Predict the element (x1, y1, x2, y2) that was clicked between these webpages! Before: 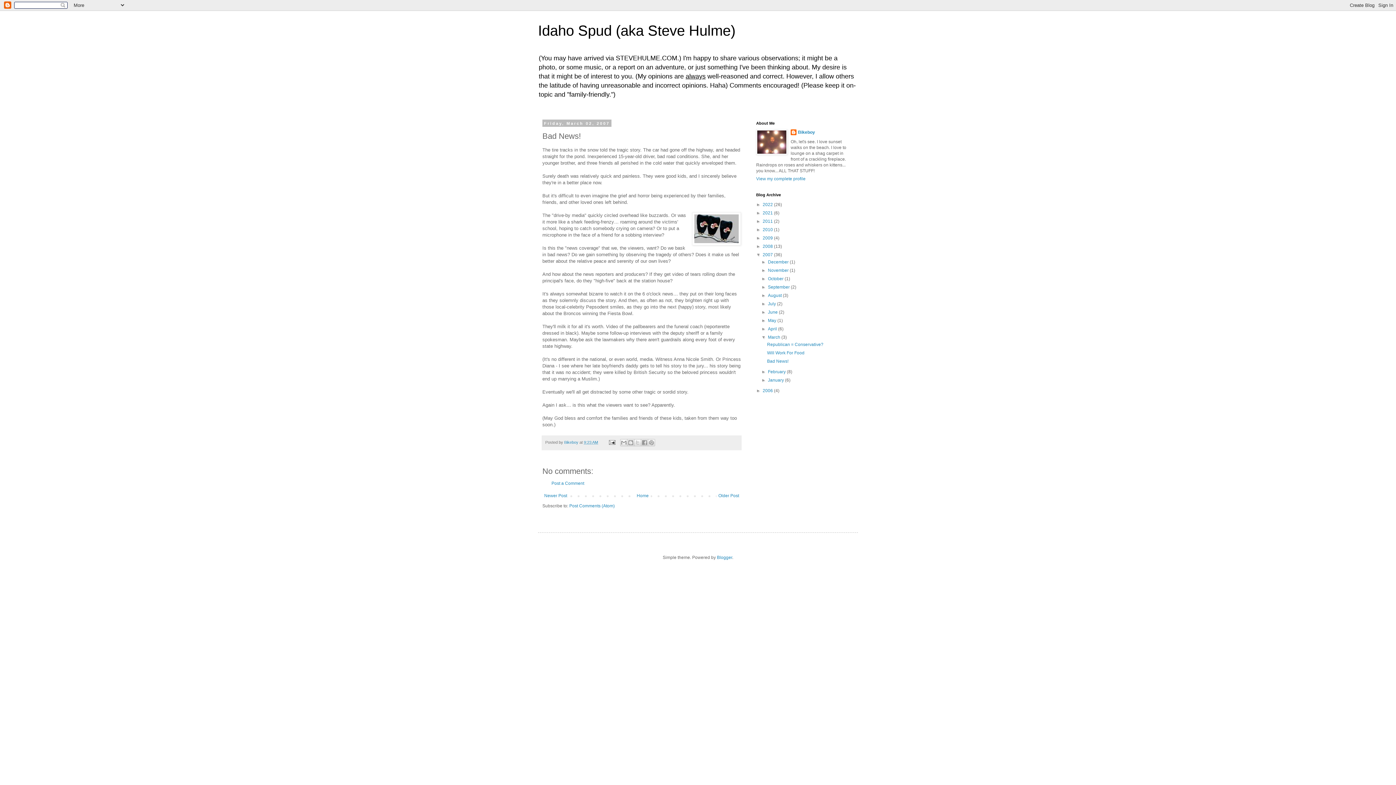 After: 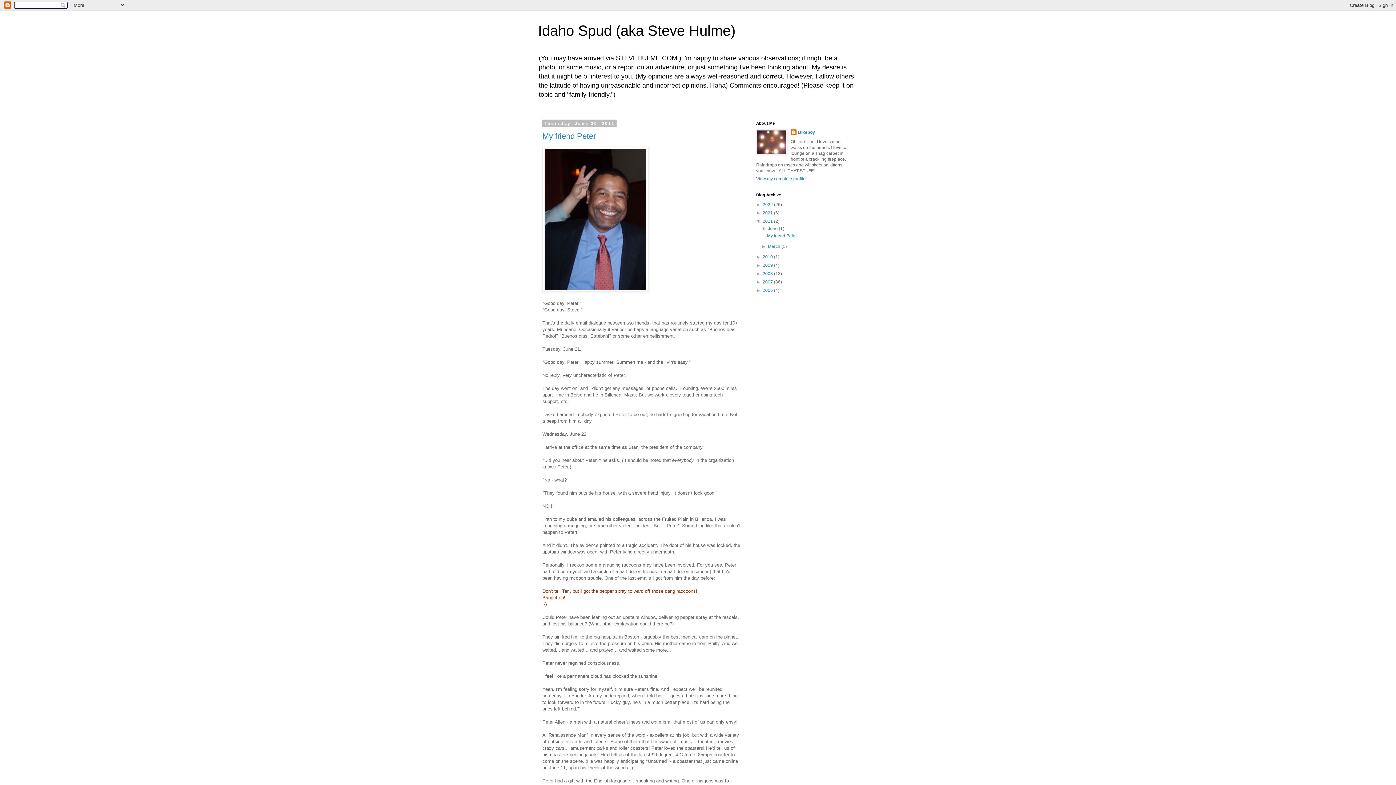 Action: label: 2011  bbox: (762, 218, 774, 224)